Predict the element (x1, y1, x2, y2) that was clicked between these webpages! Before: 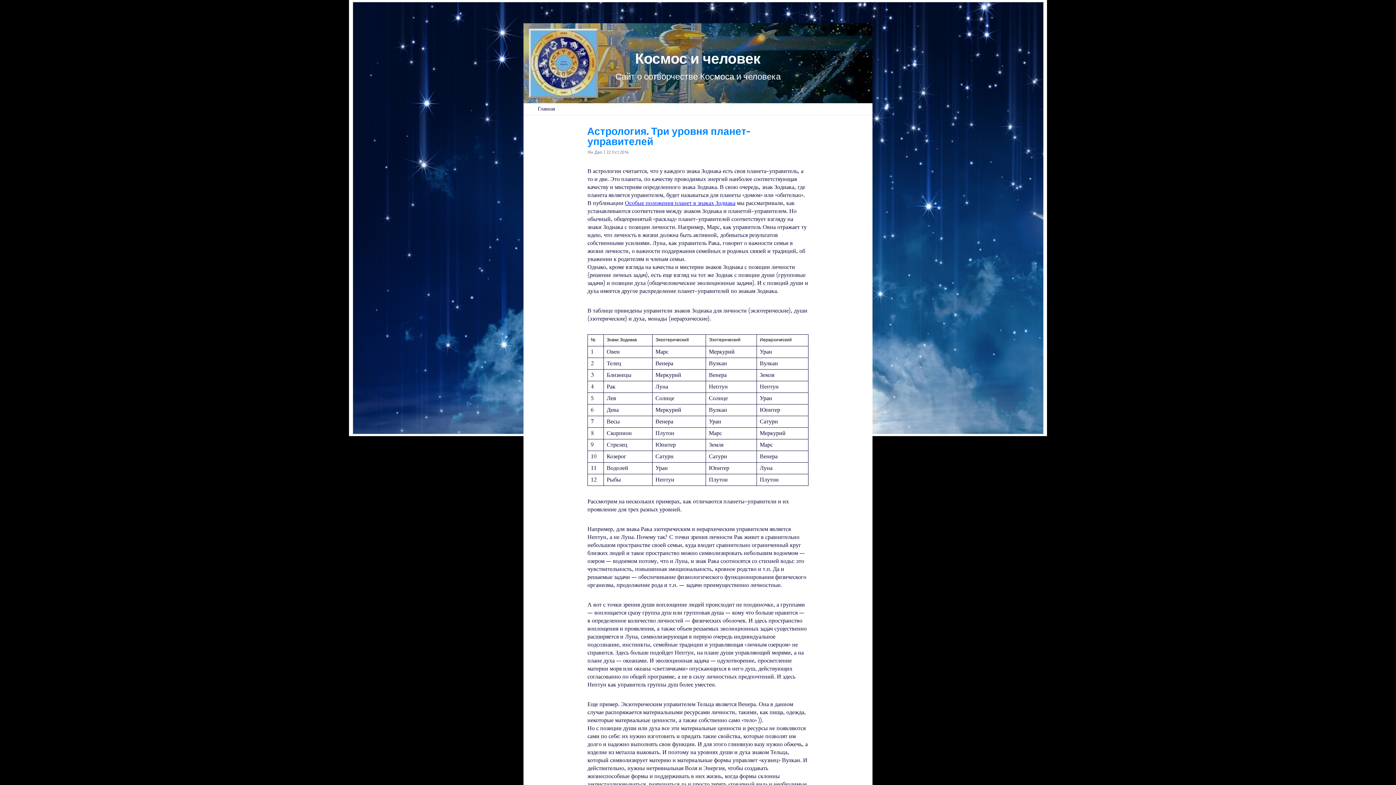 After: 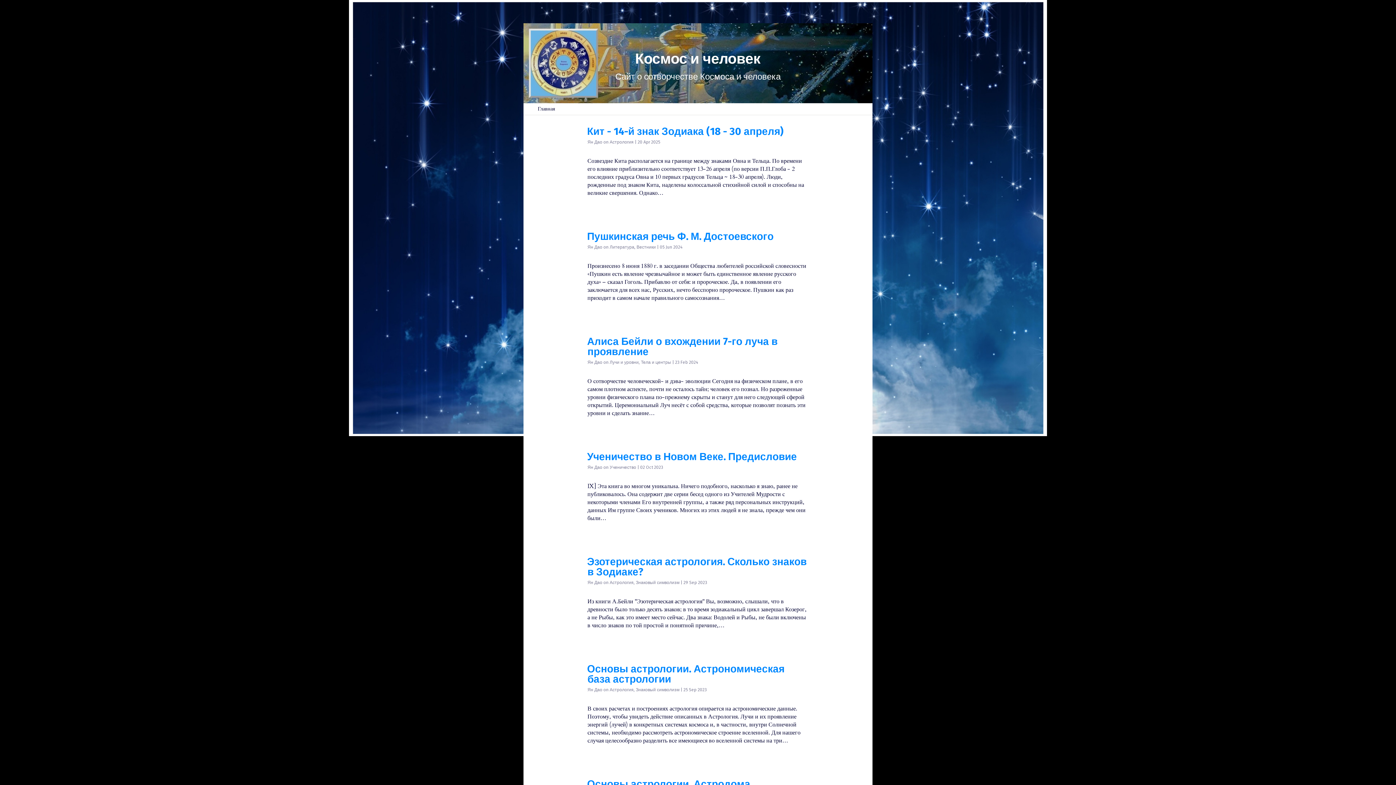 Action: bbox: (535, 103, 557, 114) label: Главная